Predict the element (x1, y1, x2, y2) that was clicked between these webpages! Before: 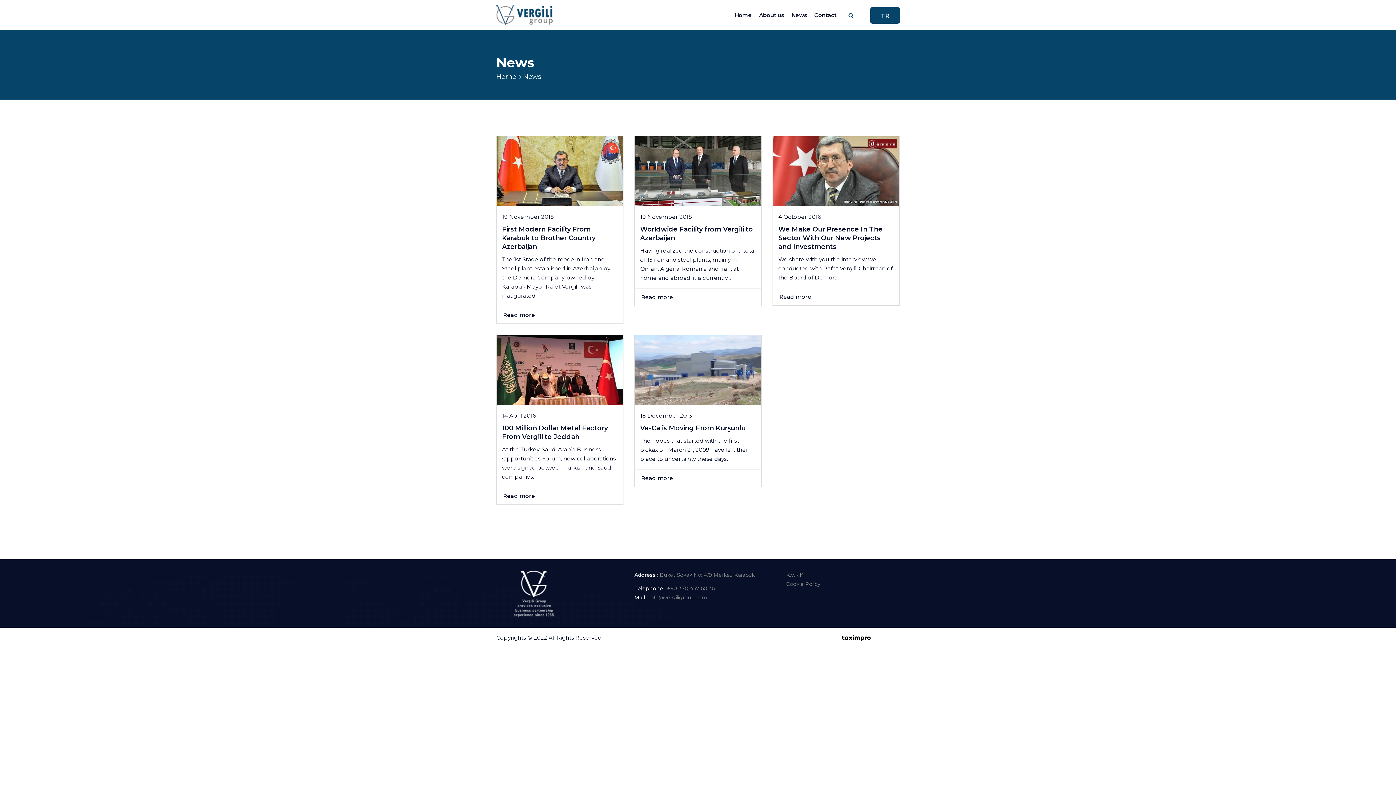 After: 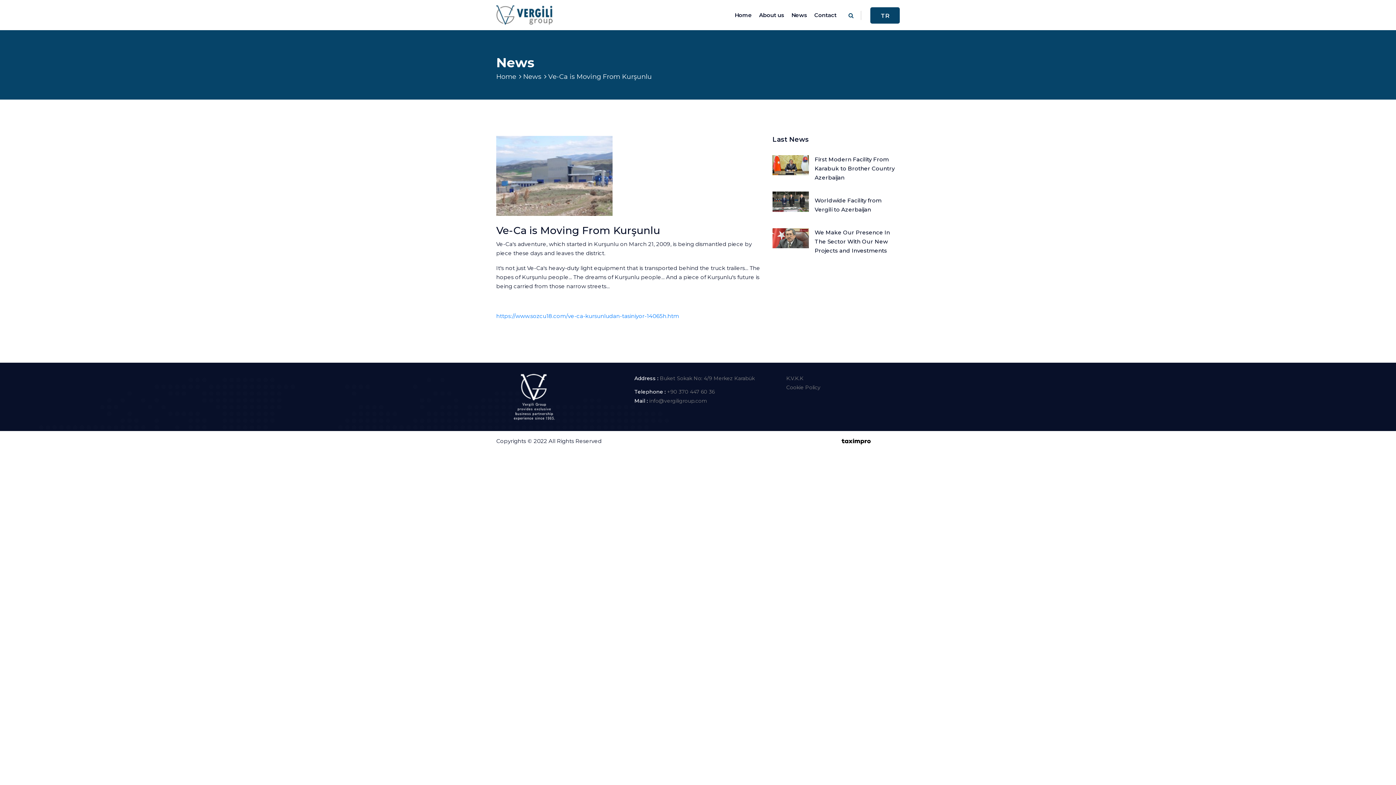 Action: bbox: (641, 473, 698, 482) label: Read more 